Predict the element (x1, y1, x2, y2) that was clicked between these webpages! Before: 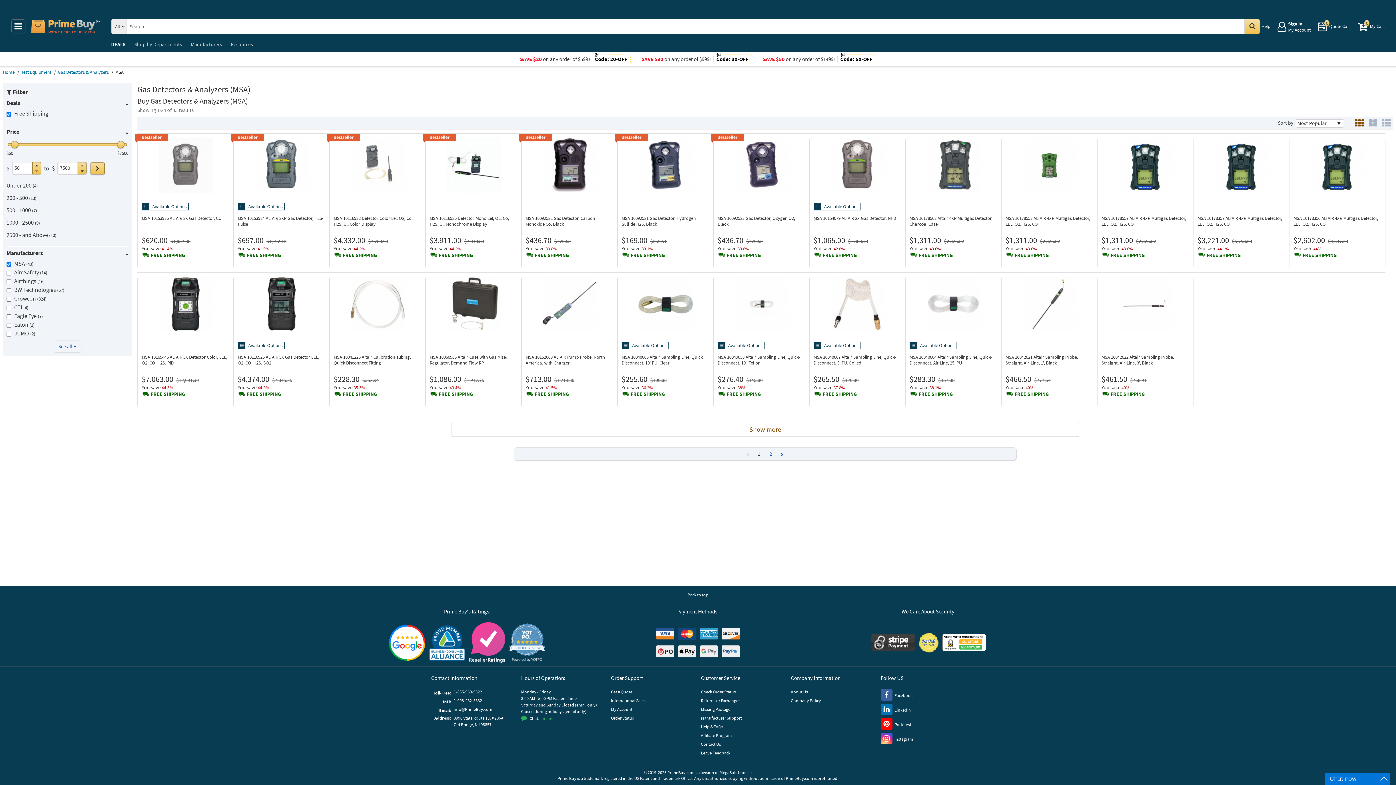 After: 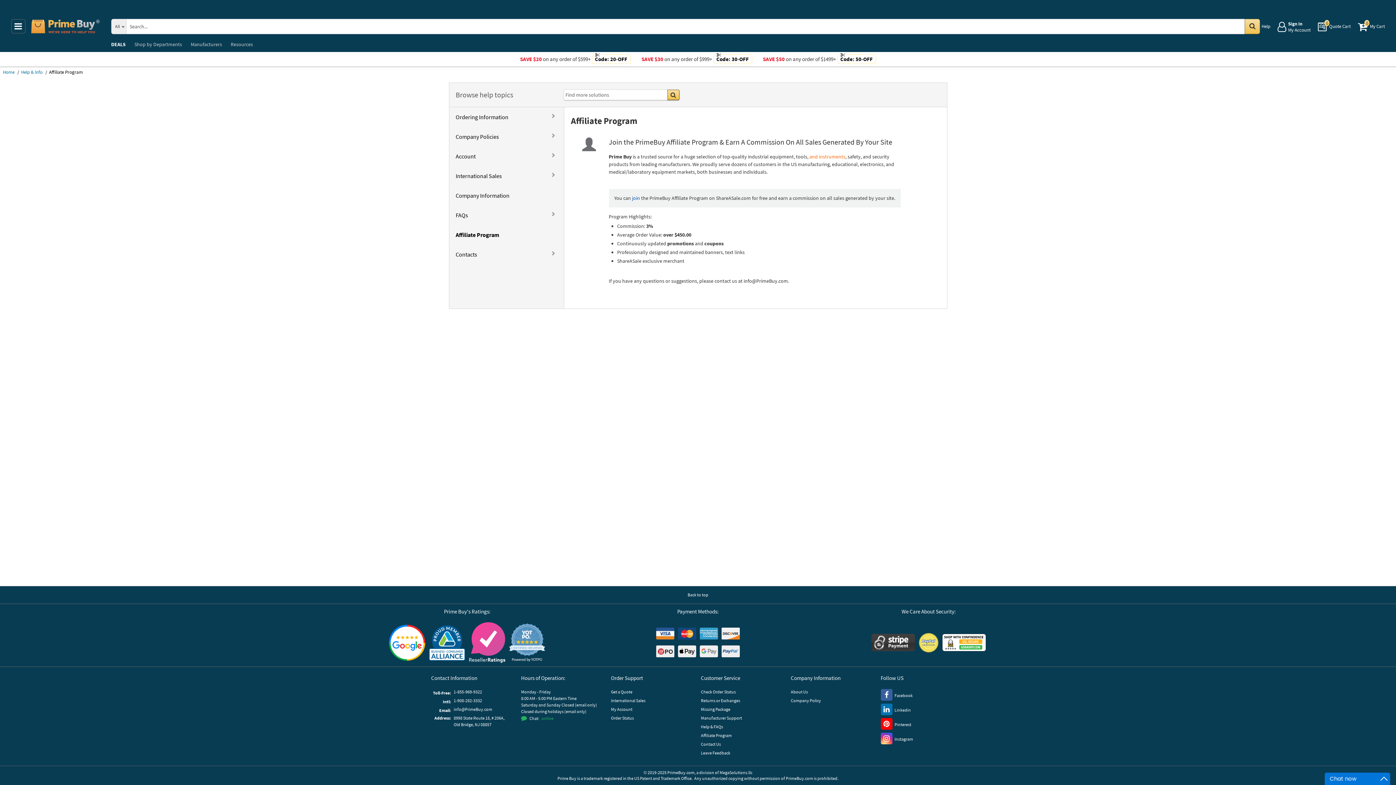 Action: bbox: (701, 732, 731, 741) label: Affiliate Program